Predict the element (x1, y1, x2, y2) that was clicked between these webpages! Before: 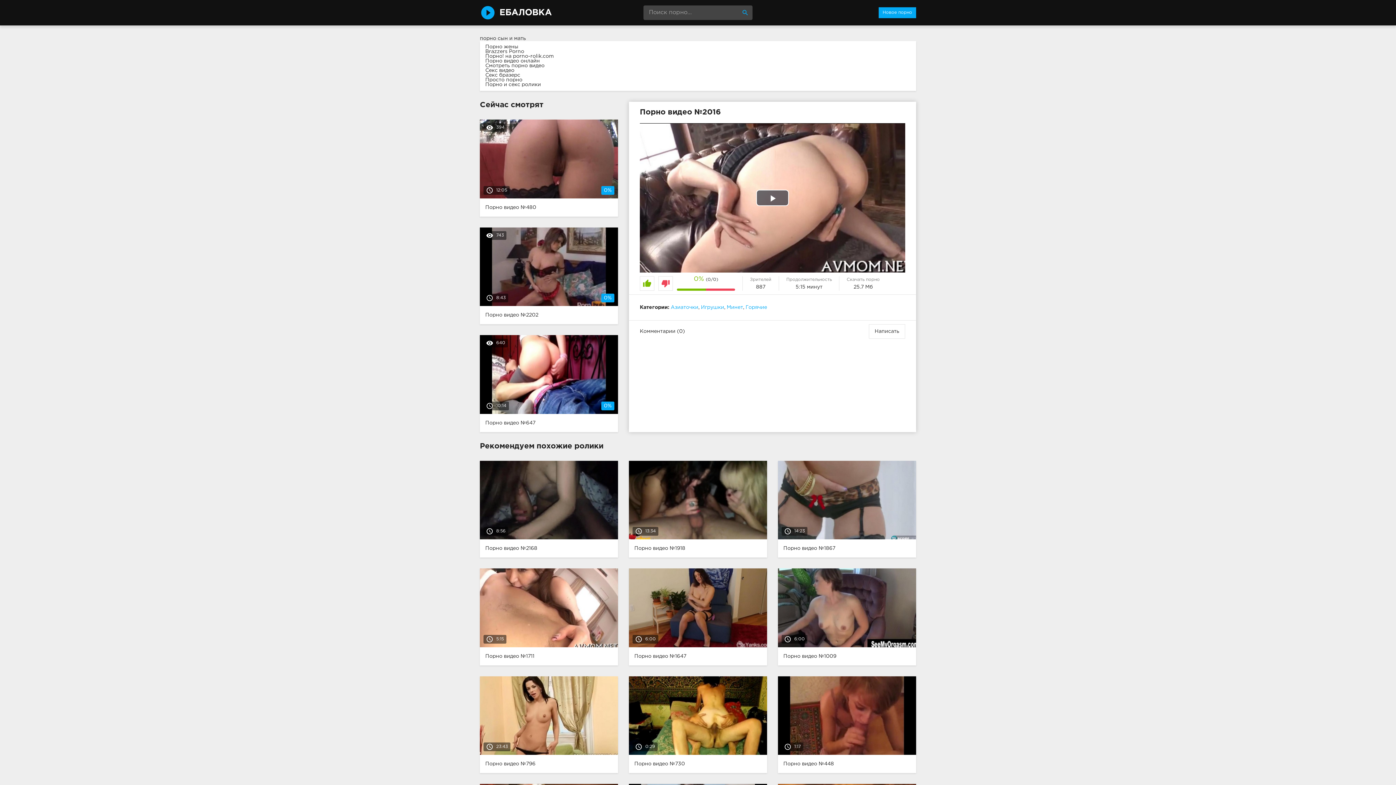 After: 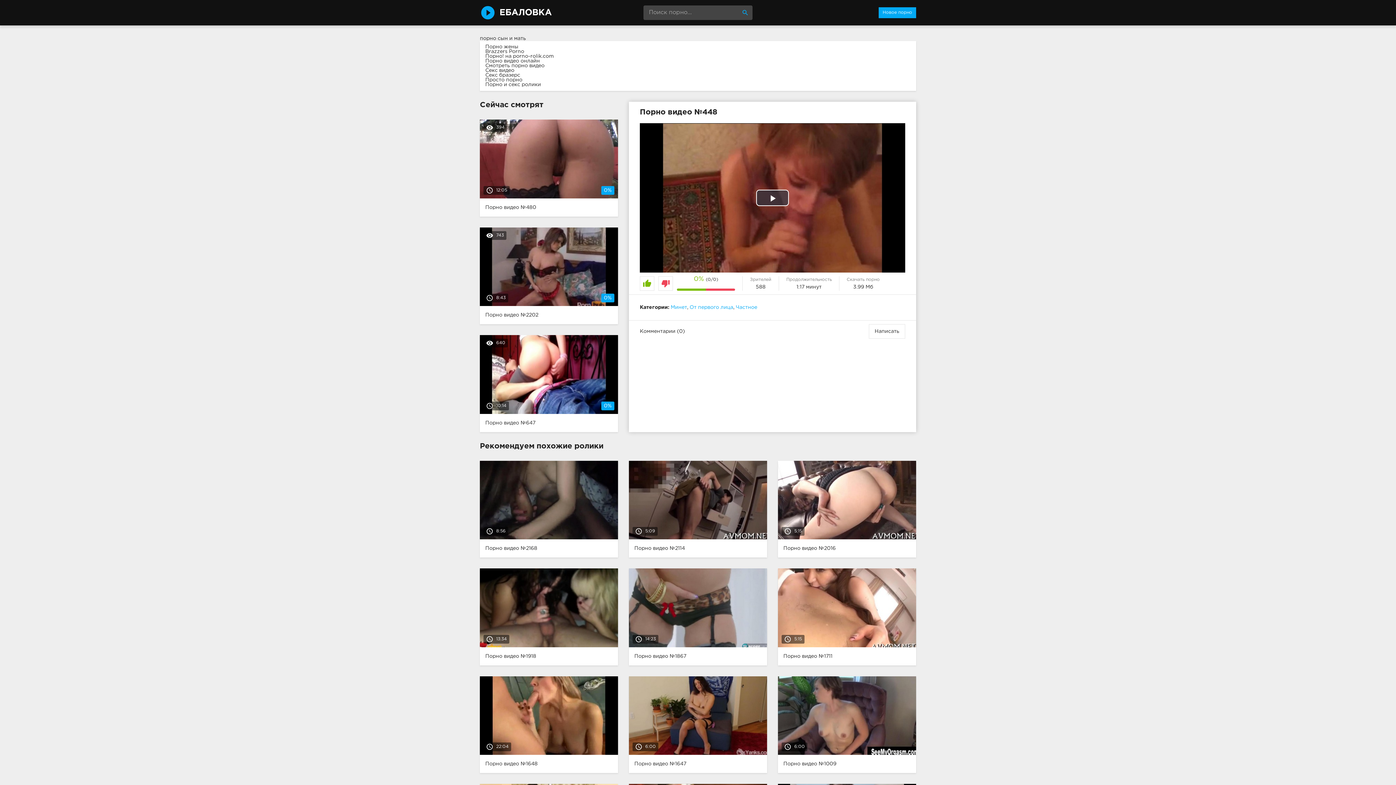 Action: label: access_time1:17
Порно видео №448 bbox: (772, 676, 921, 773)